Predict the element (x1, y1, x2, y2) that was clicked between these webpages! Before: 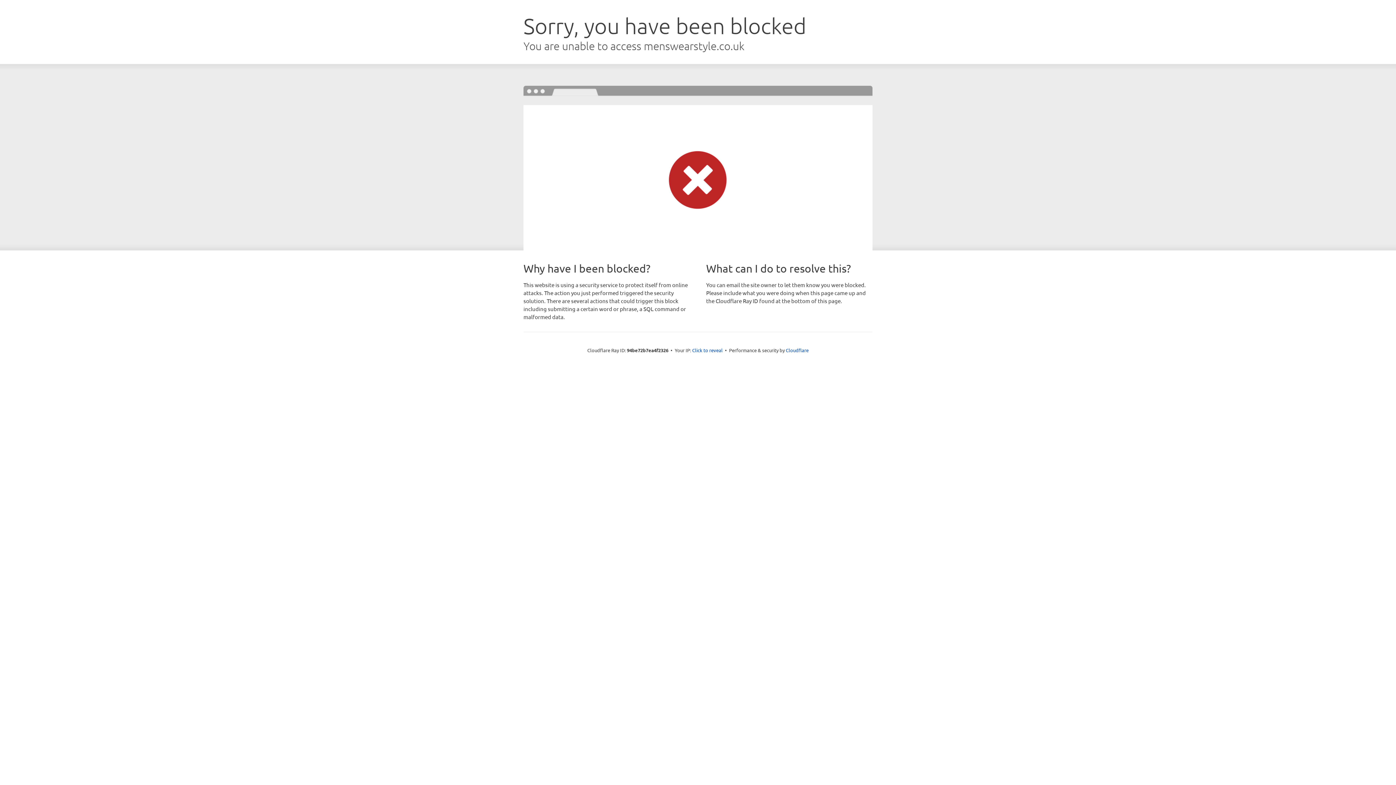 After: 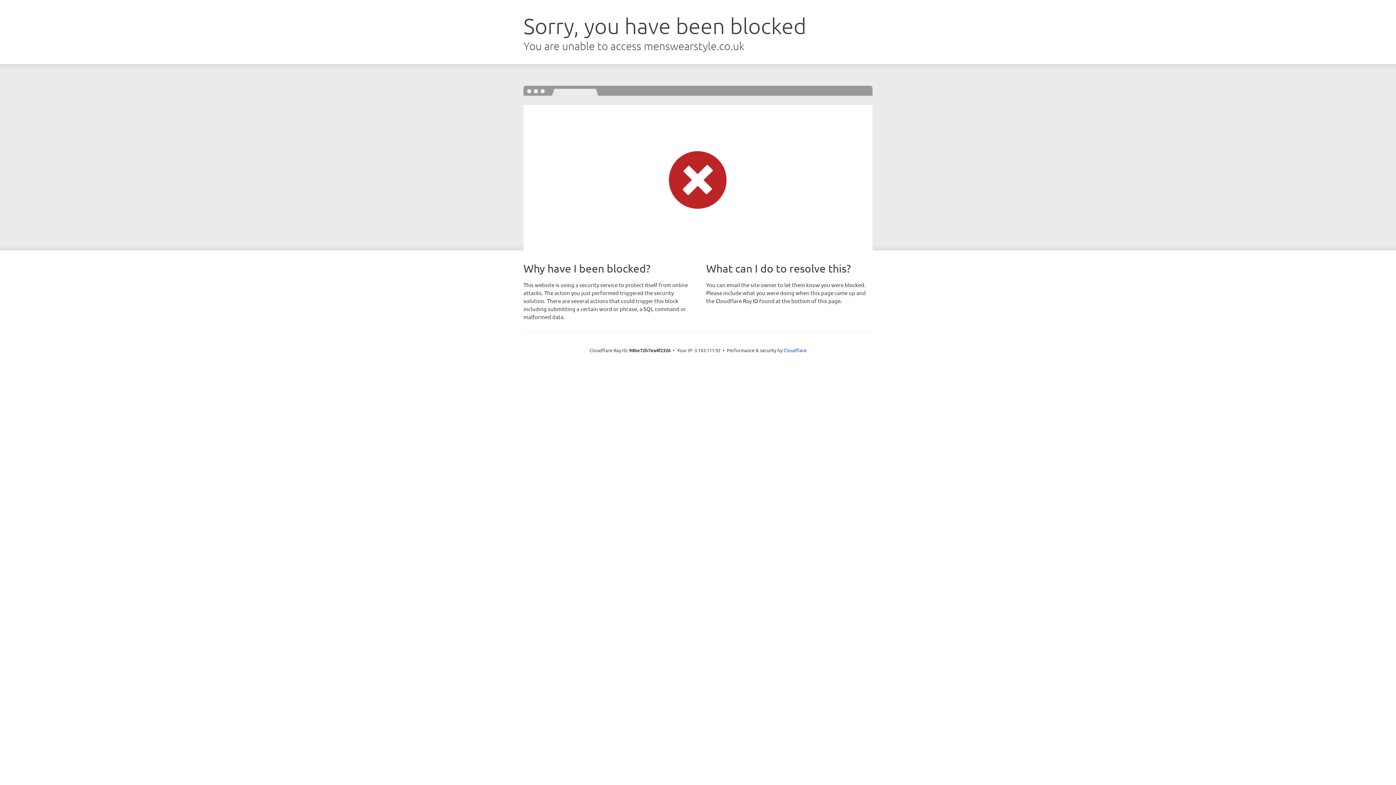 Action: label: Click to reveal bbox: (692, 346, 722, 353)